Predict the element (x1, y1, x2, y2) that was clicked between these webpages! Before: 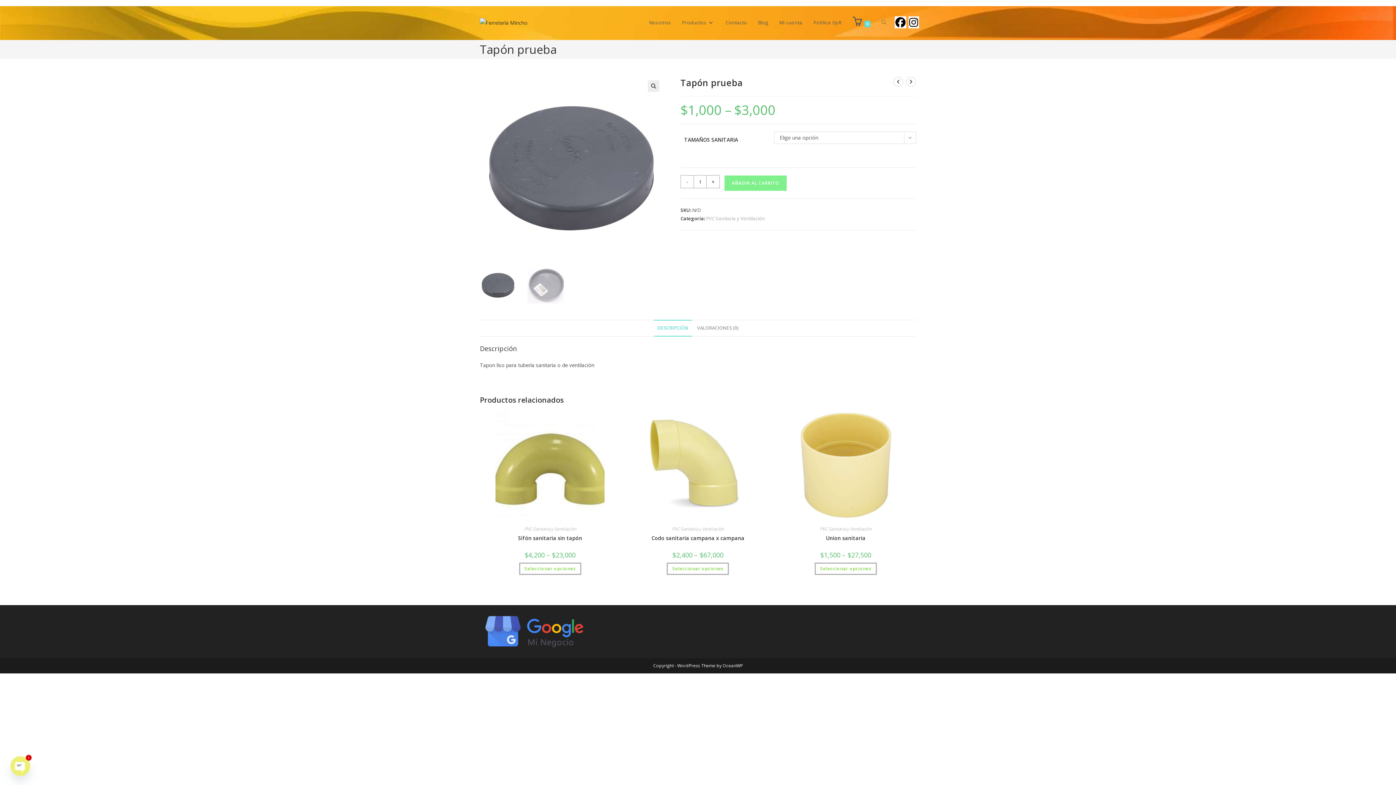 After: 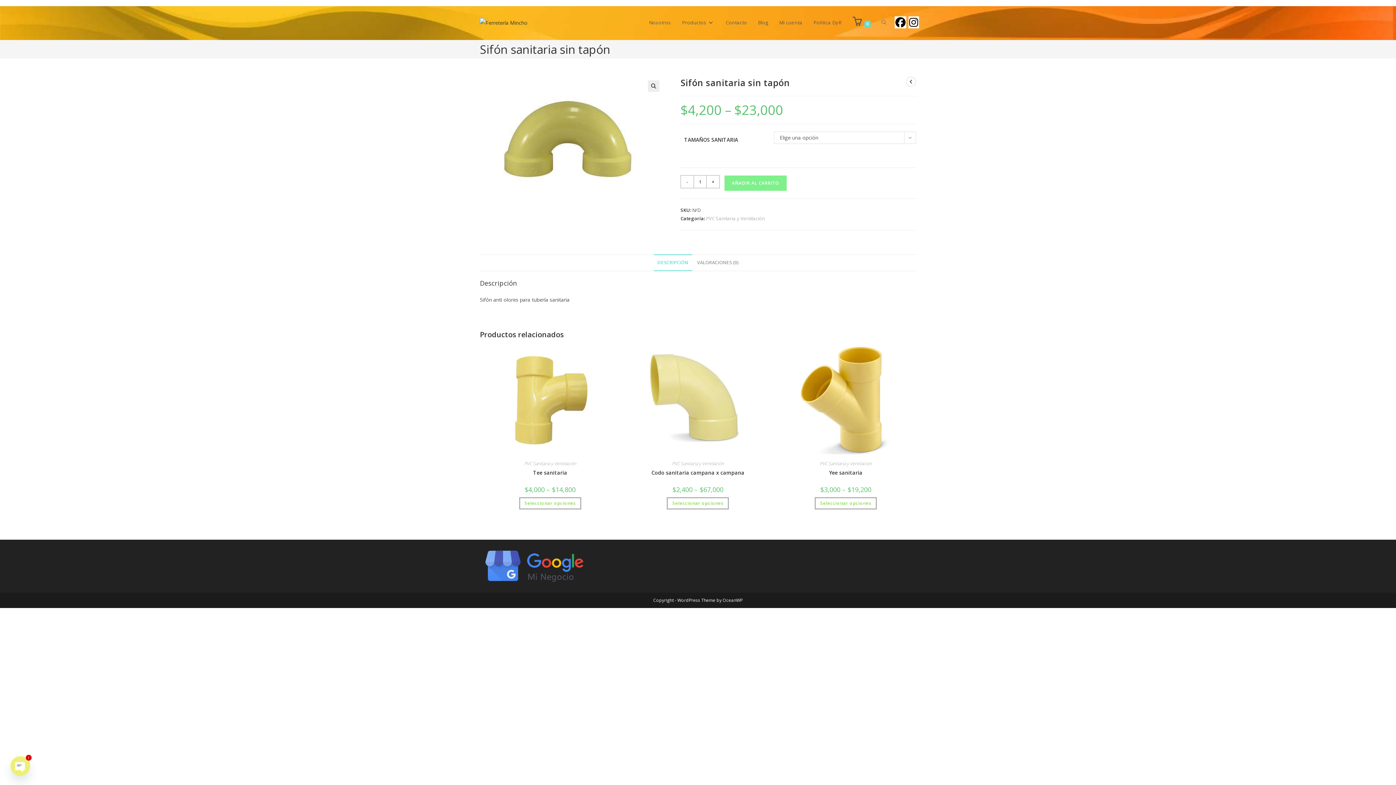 Action: bbox: (519, 562, 581, 575) label: Elige las opciones para “Sifón sanitaria sin tapón”